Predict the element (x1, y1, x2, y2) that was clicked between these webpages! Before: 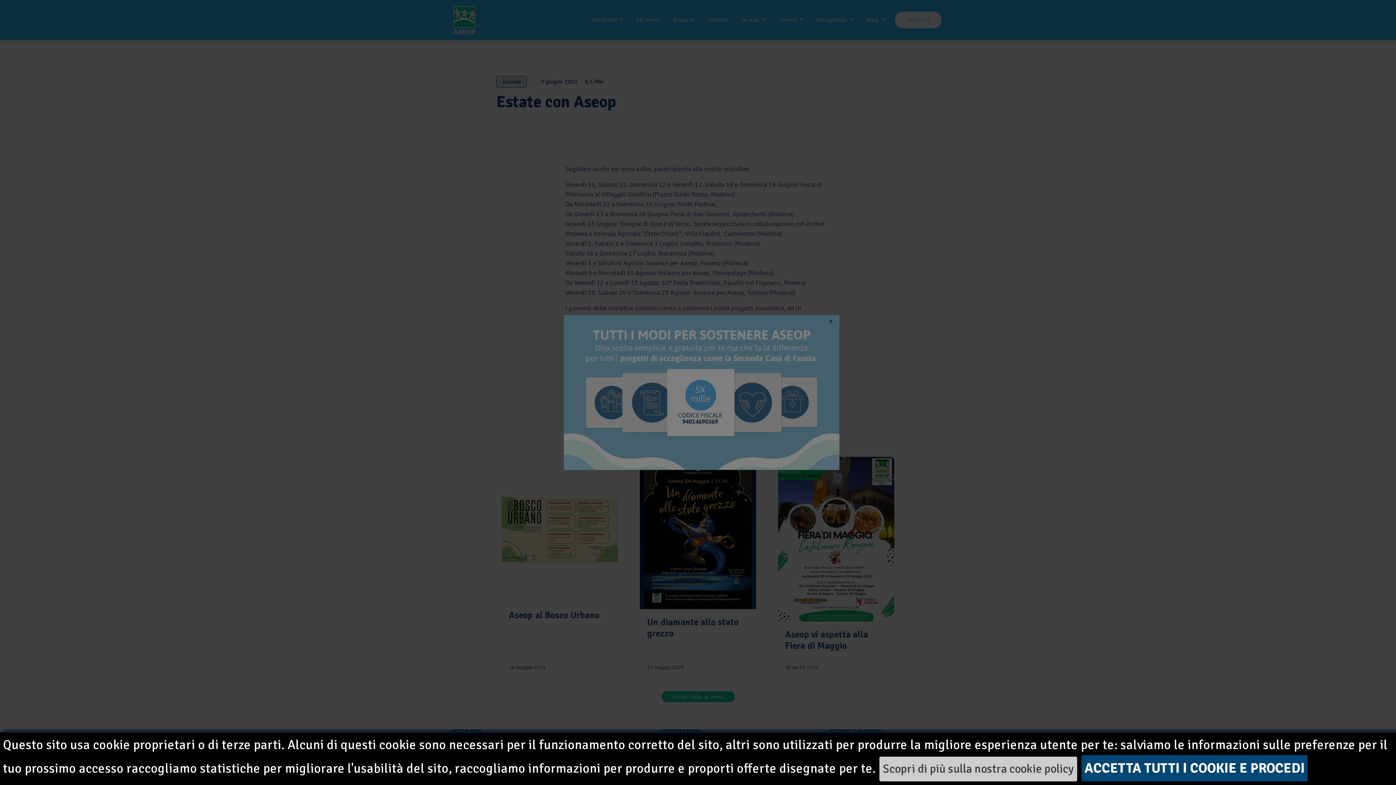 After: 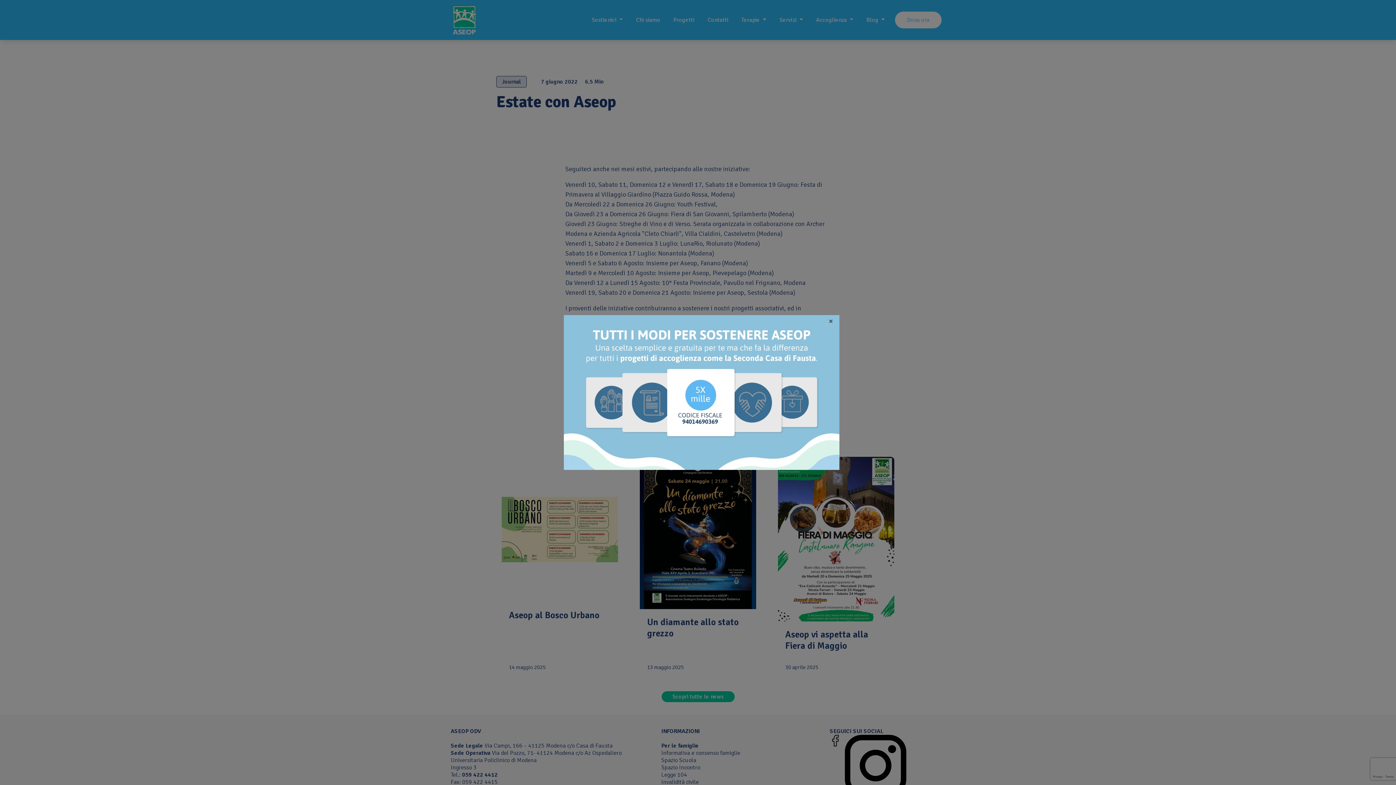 Action: bbox: (1081, 755, 1308, 781) label: ACCETTA TUTTI I COOKIE E PROCEDI